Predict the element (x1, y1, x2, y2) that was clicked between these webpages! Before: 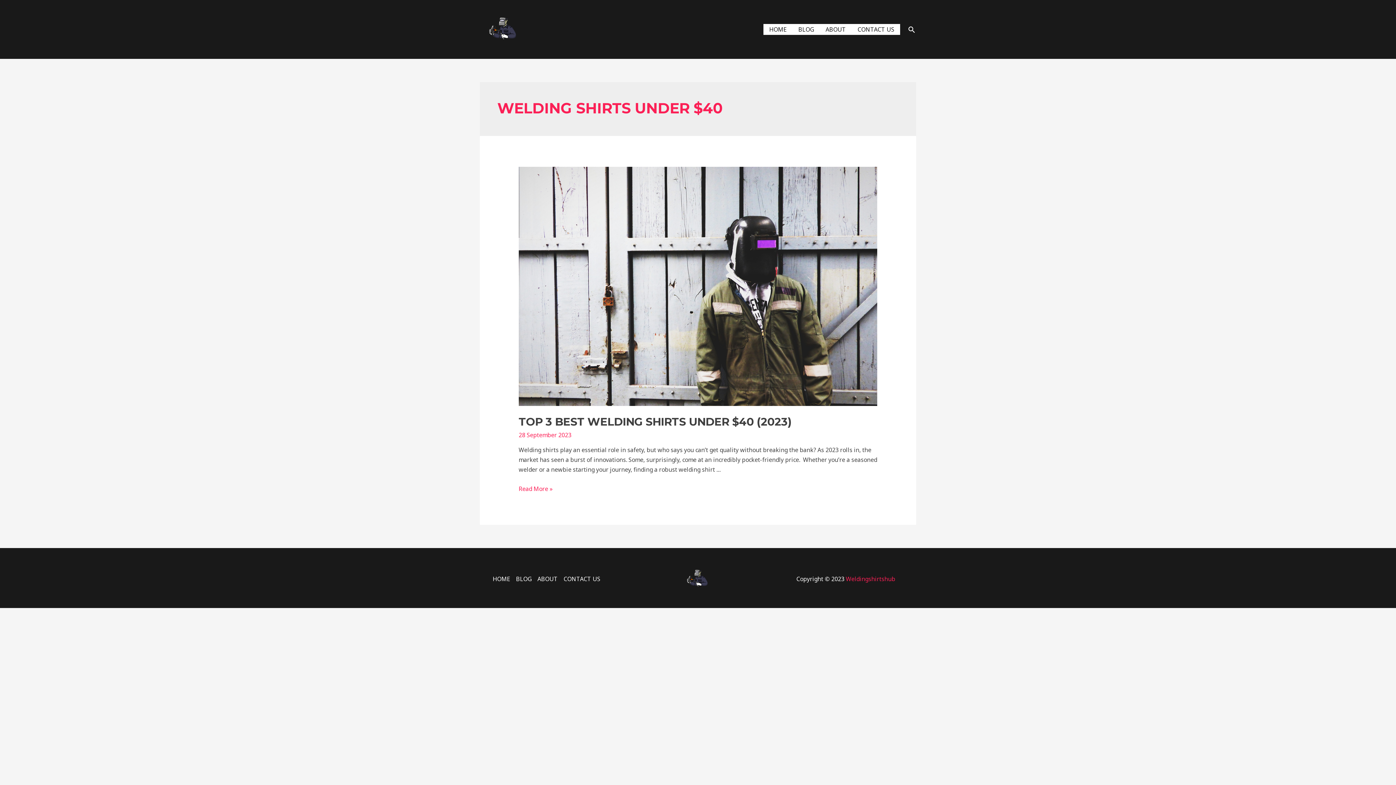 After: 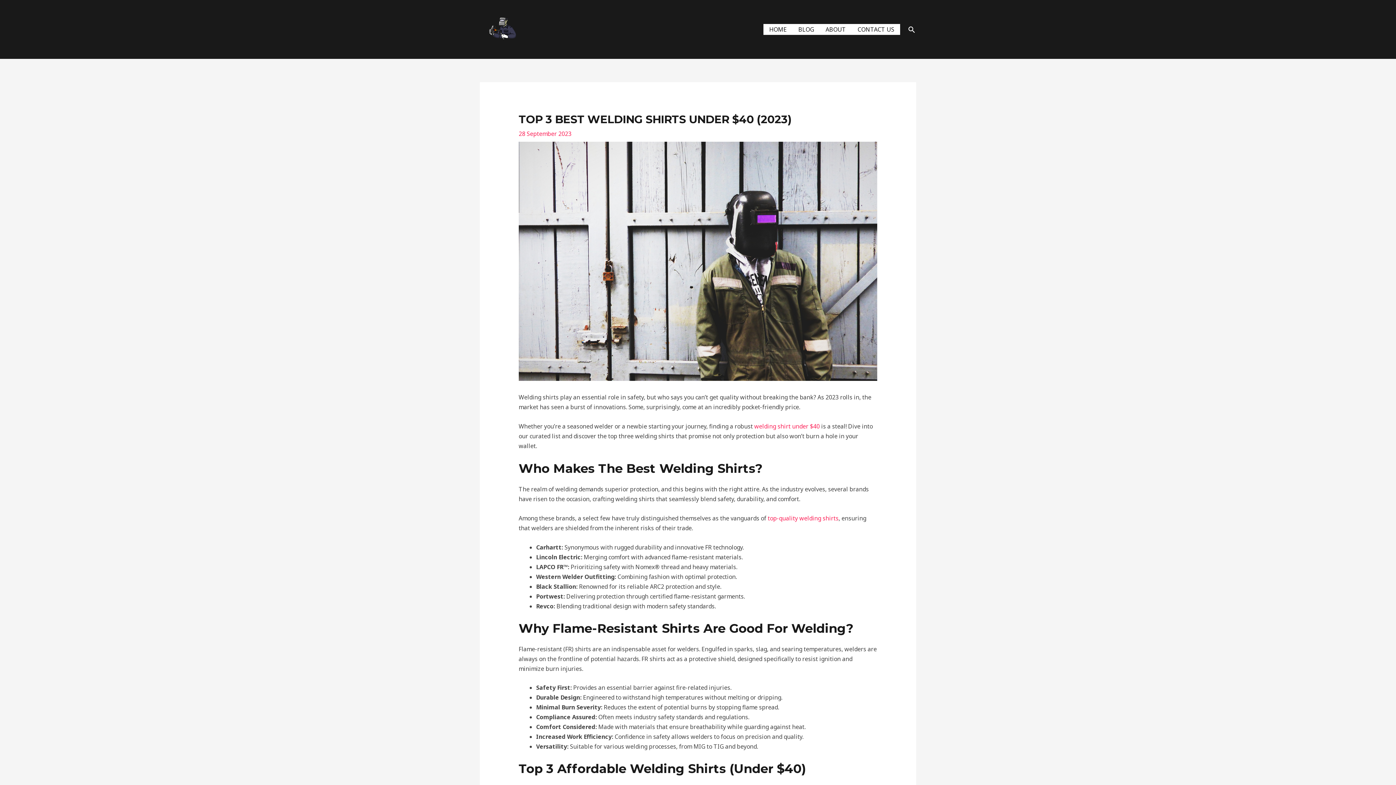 Action: bbox: (518, 282, 877, 290)